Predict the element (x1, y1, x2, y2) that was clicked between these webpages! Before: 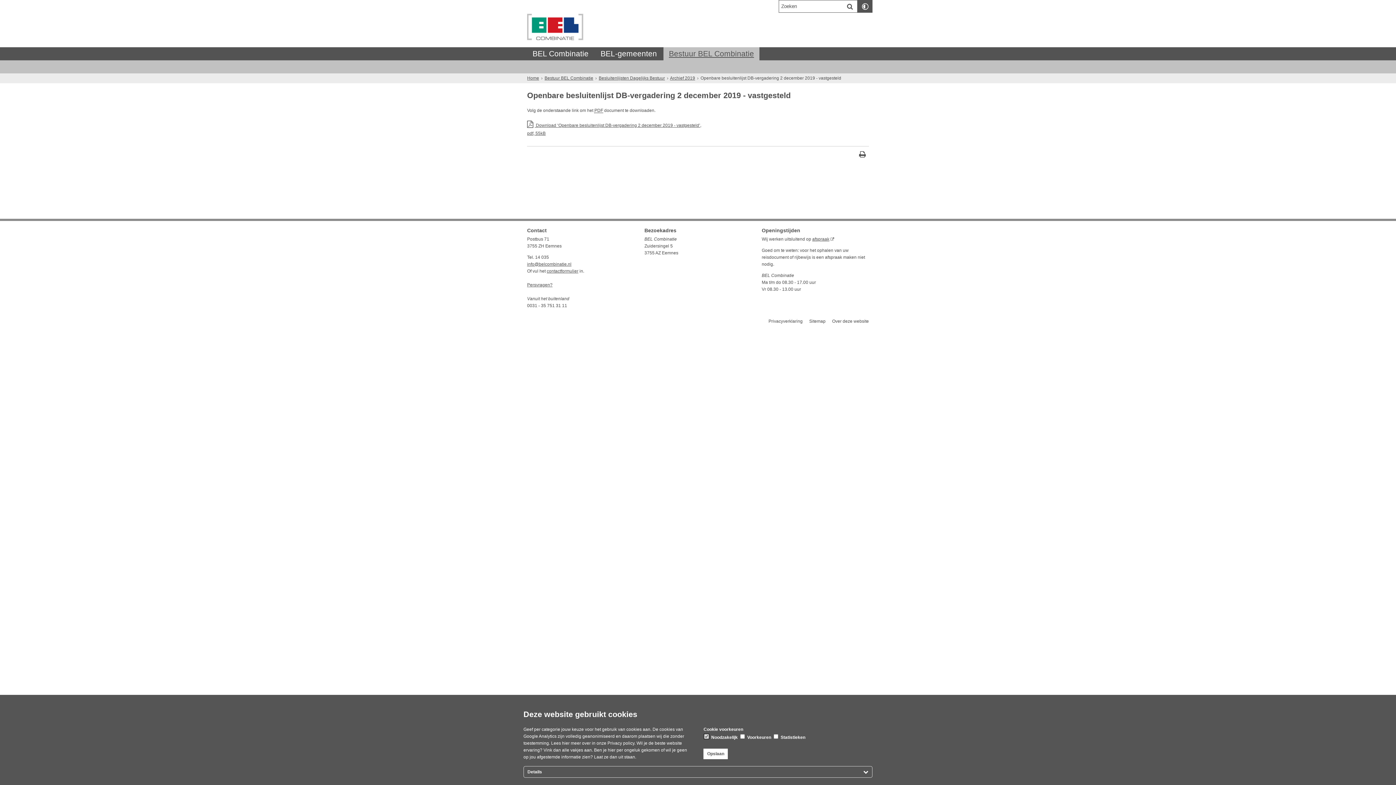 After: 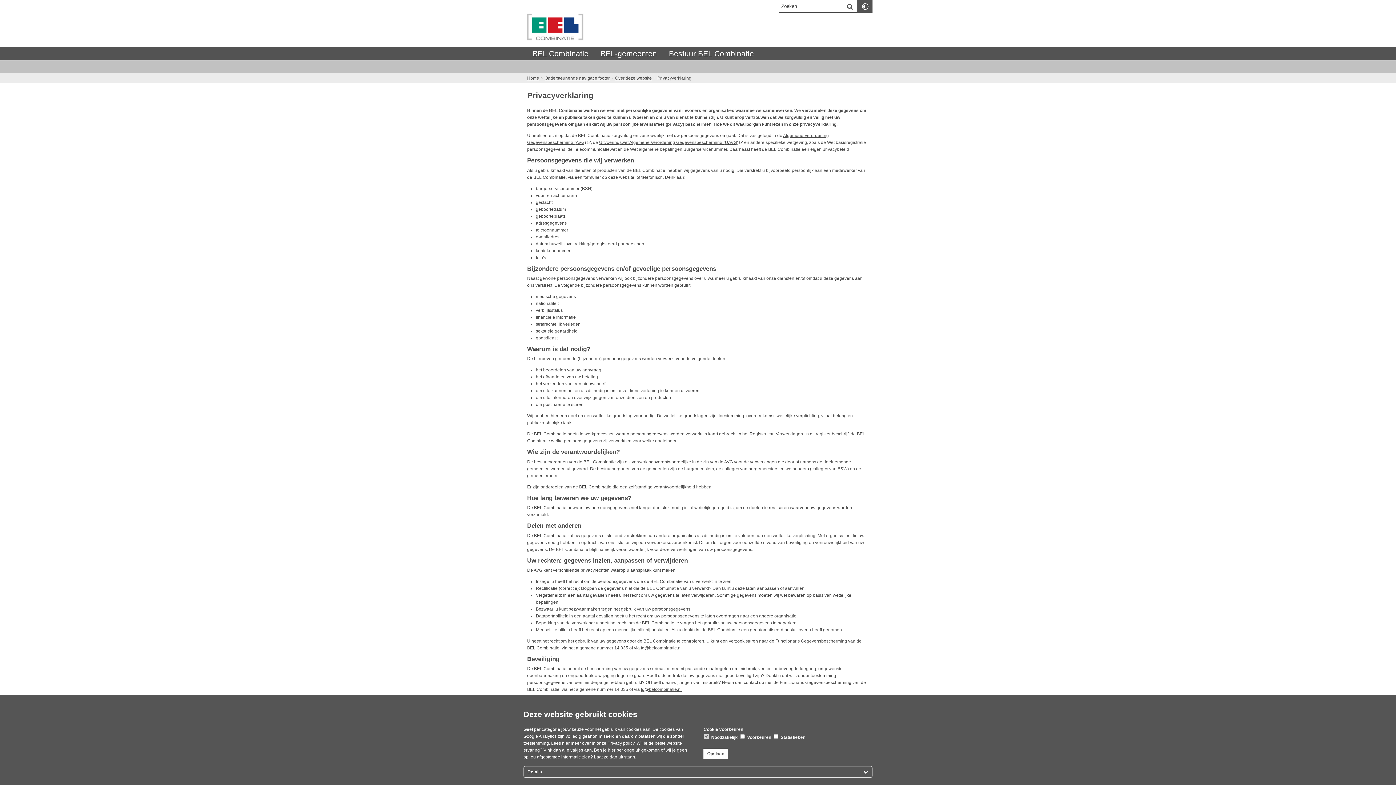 Action: bbox: (768, 318, 802, 324) label: Privacyverklaring